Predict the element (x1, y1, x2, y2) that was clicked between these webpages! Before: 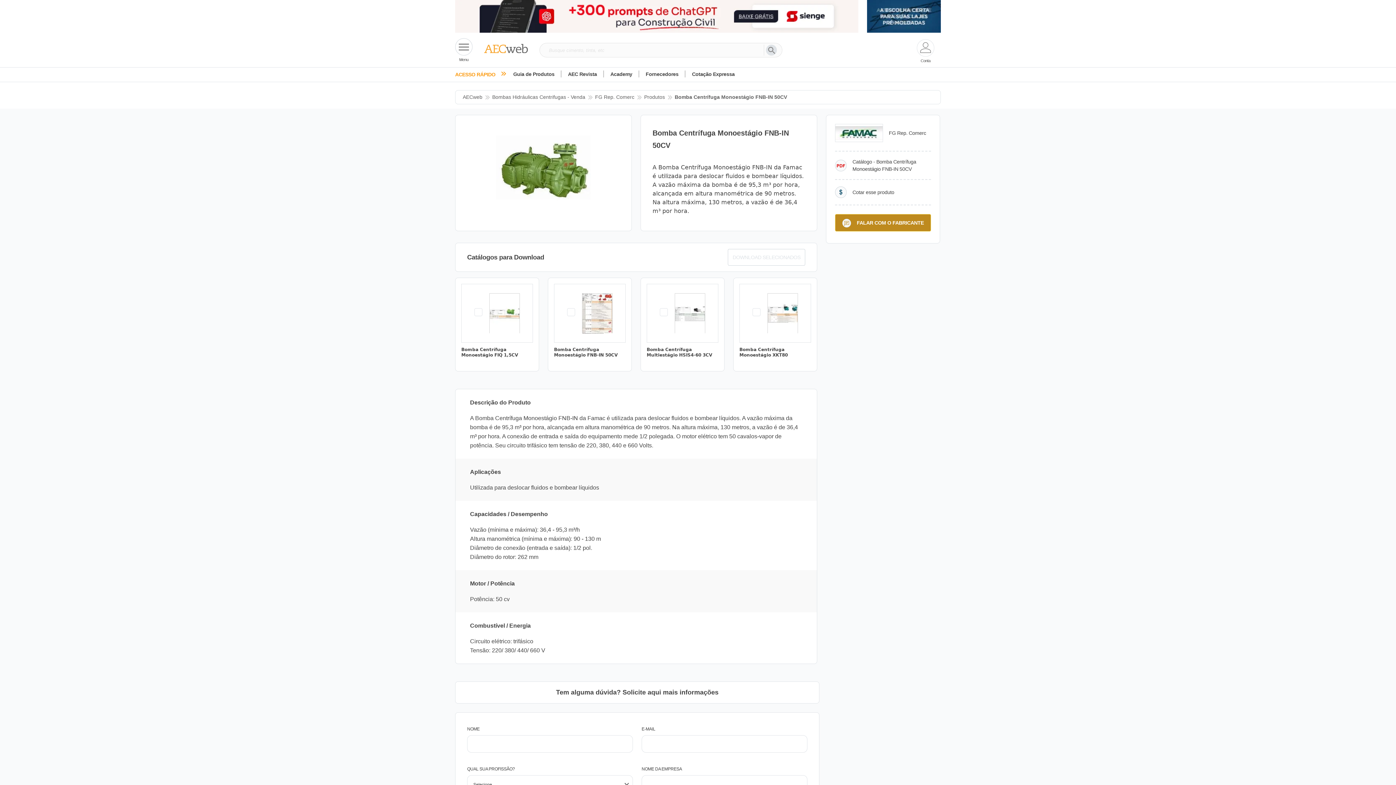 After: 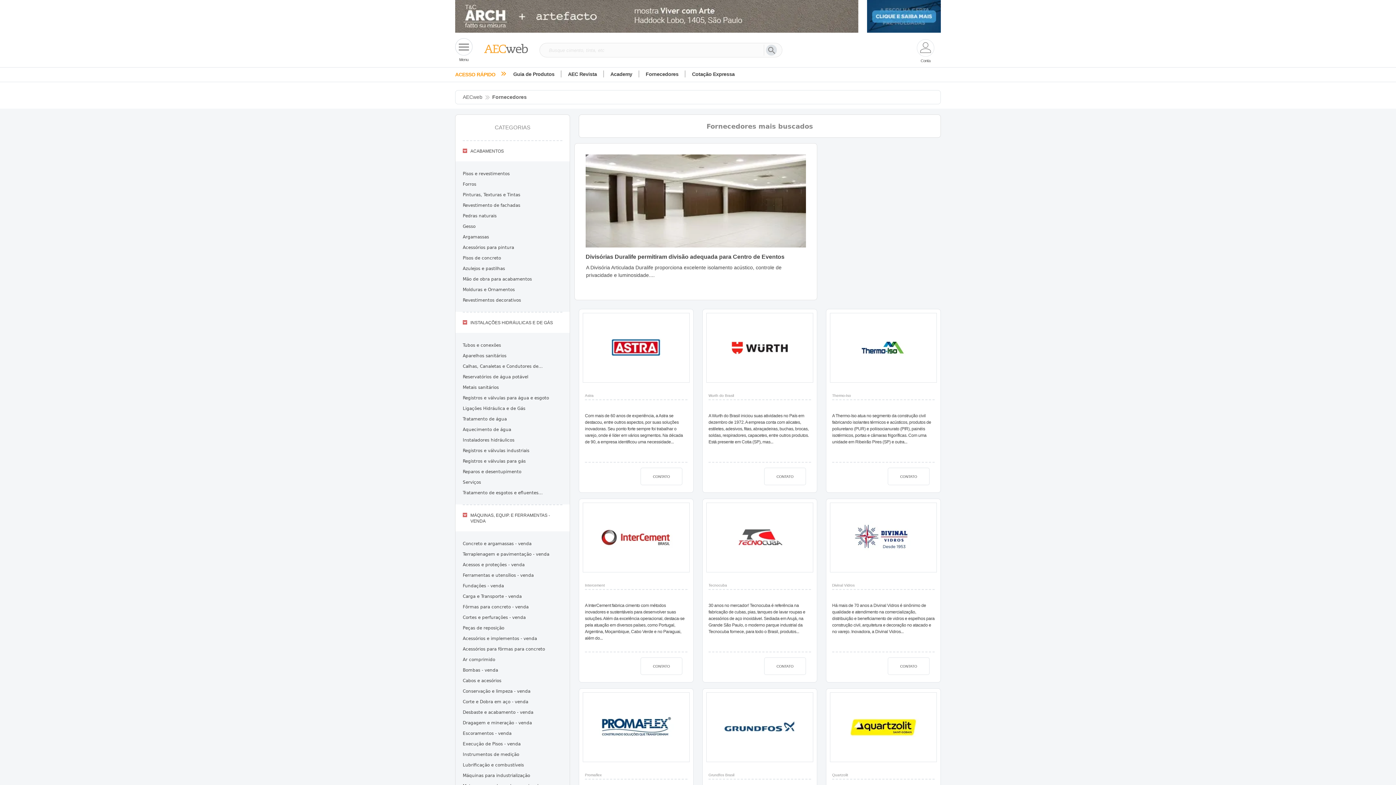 Action: bbox: (645, 71, 678, 77) label: Fornecedores